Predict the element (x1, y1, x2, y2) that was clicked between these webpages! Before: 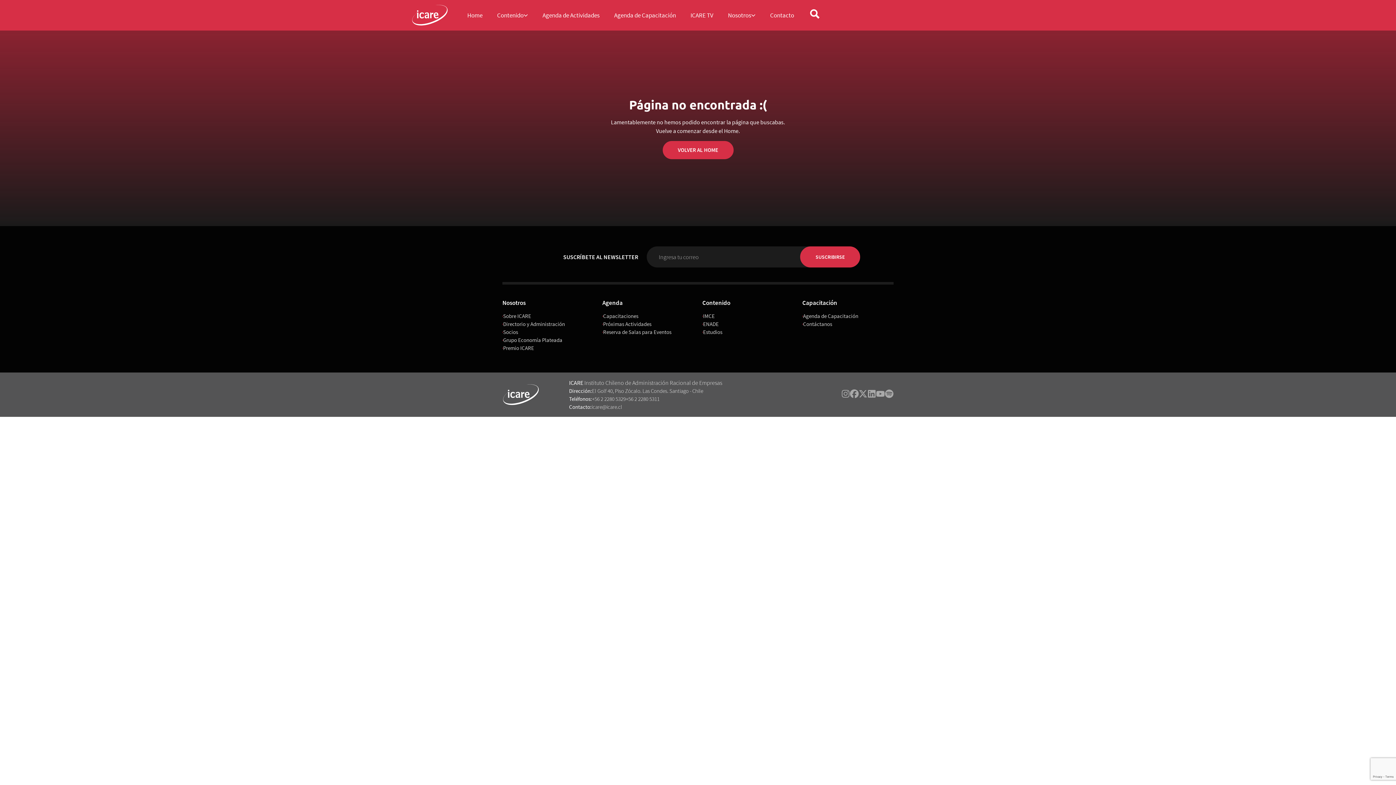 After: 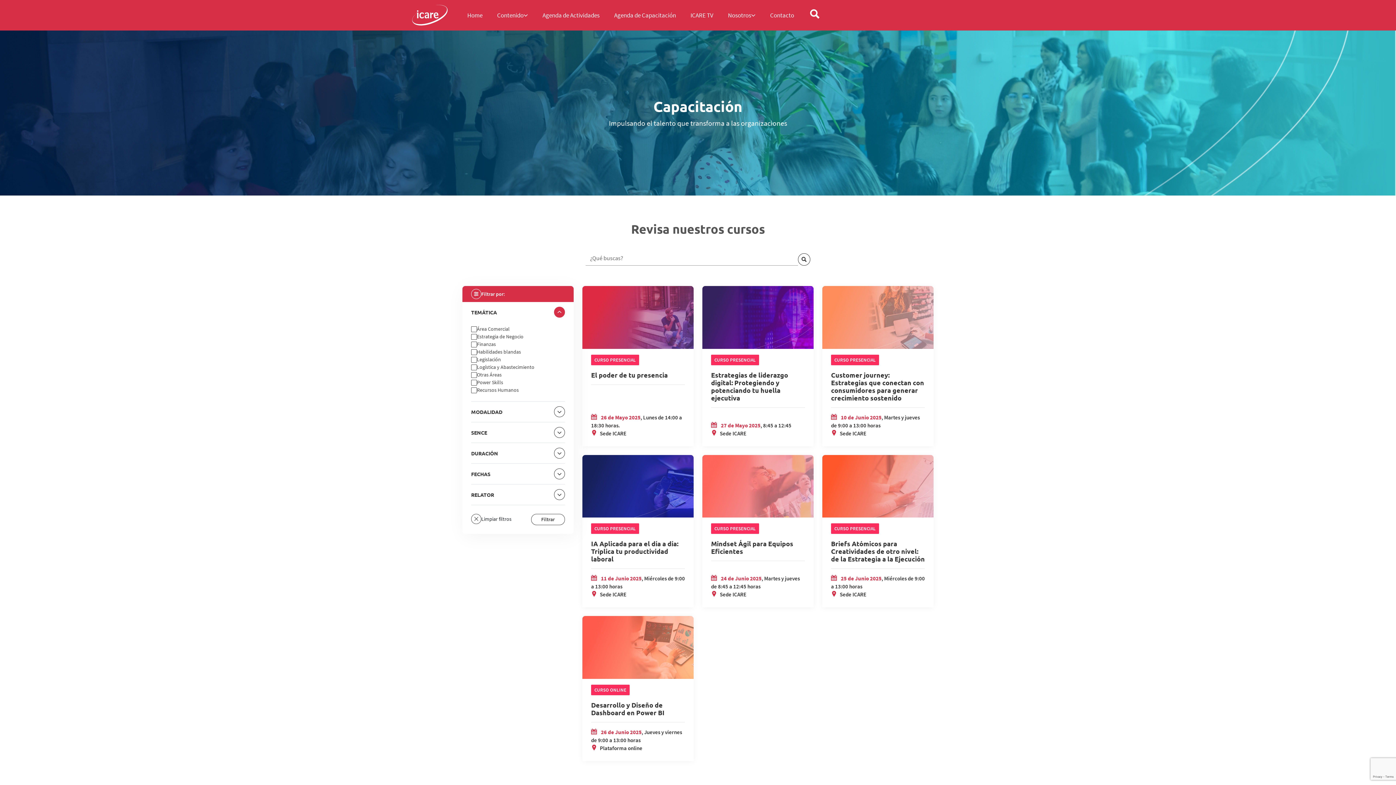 Action: bbox: (803, 312, 858, 320) label: Agenda de Capacitación